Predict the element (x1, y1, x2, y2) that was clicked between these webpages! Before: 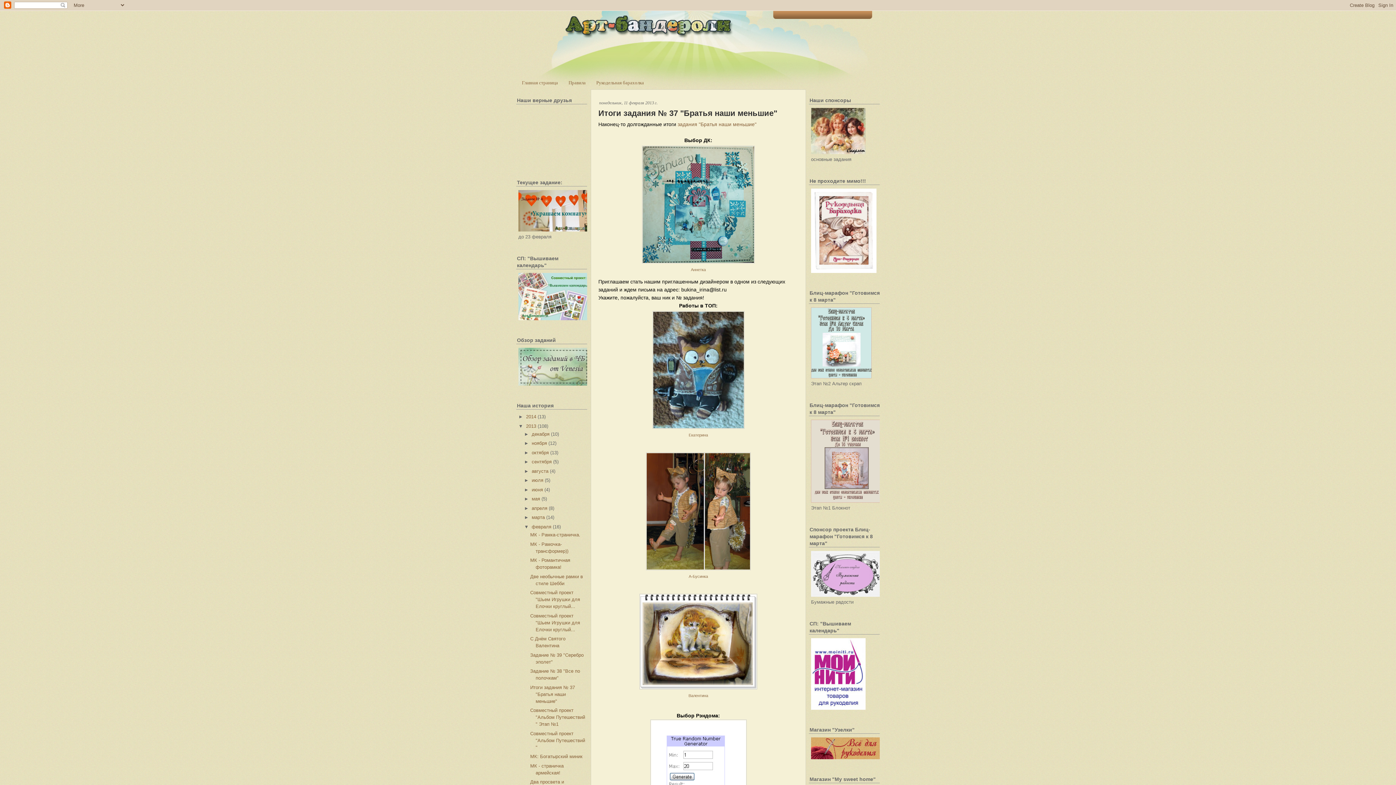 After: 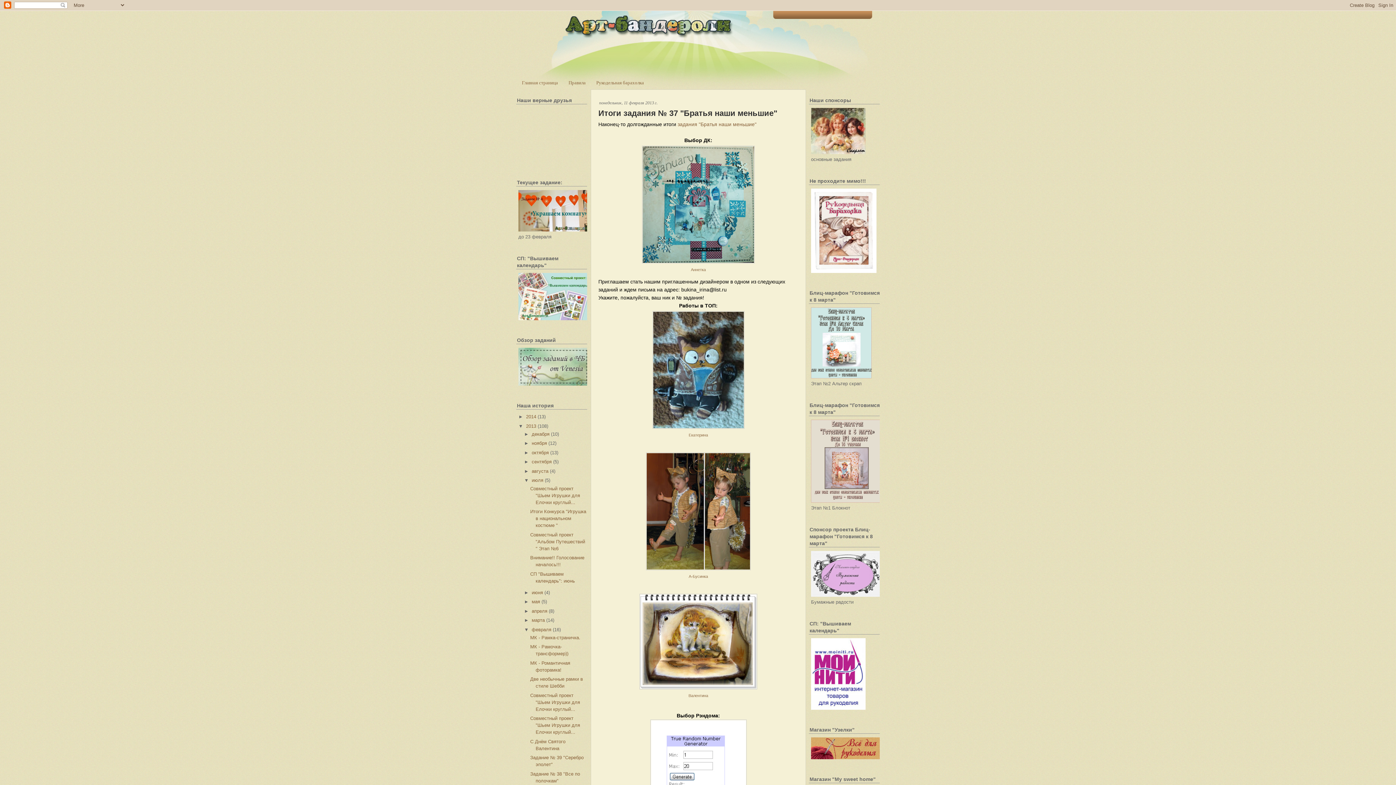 Action: bbox: (524, 477, 531, 483) label: ►  